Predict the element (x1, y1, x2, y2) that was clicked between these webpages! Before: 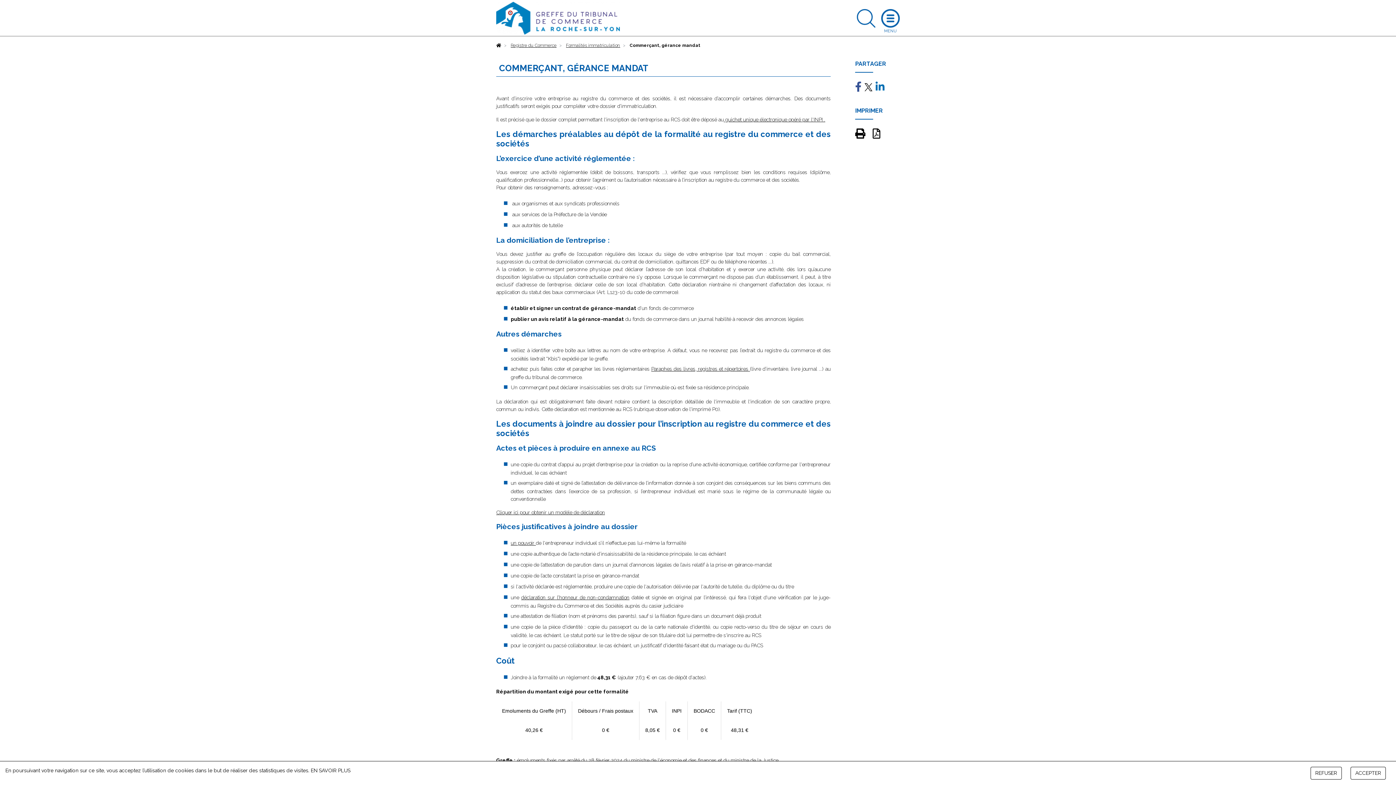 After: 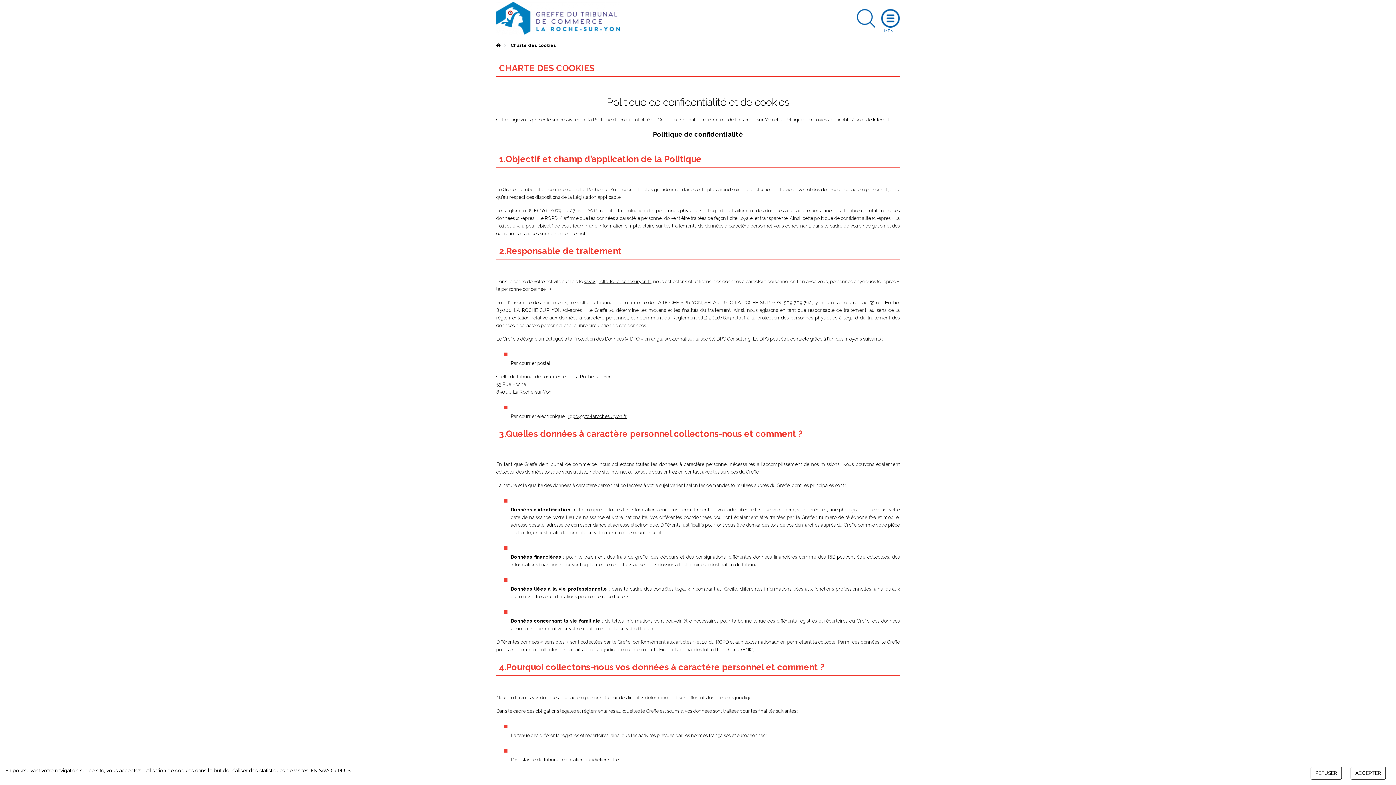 Action: label: EN SAVOIR PLUS bbox: (310, 768, 350, 773)